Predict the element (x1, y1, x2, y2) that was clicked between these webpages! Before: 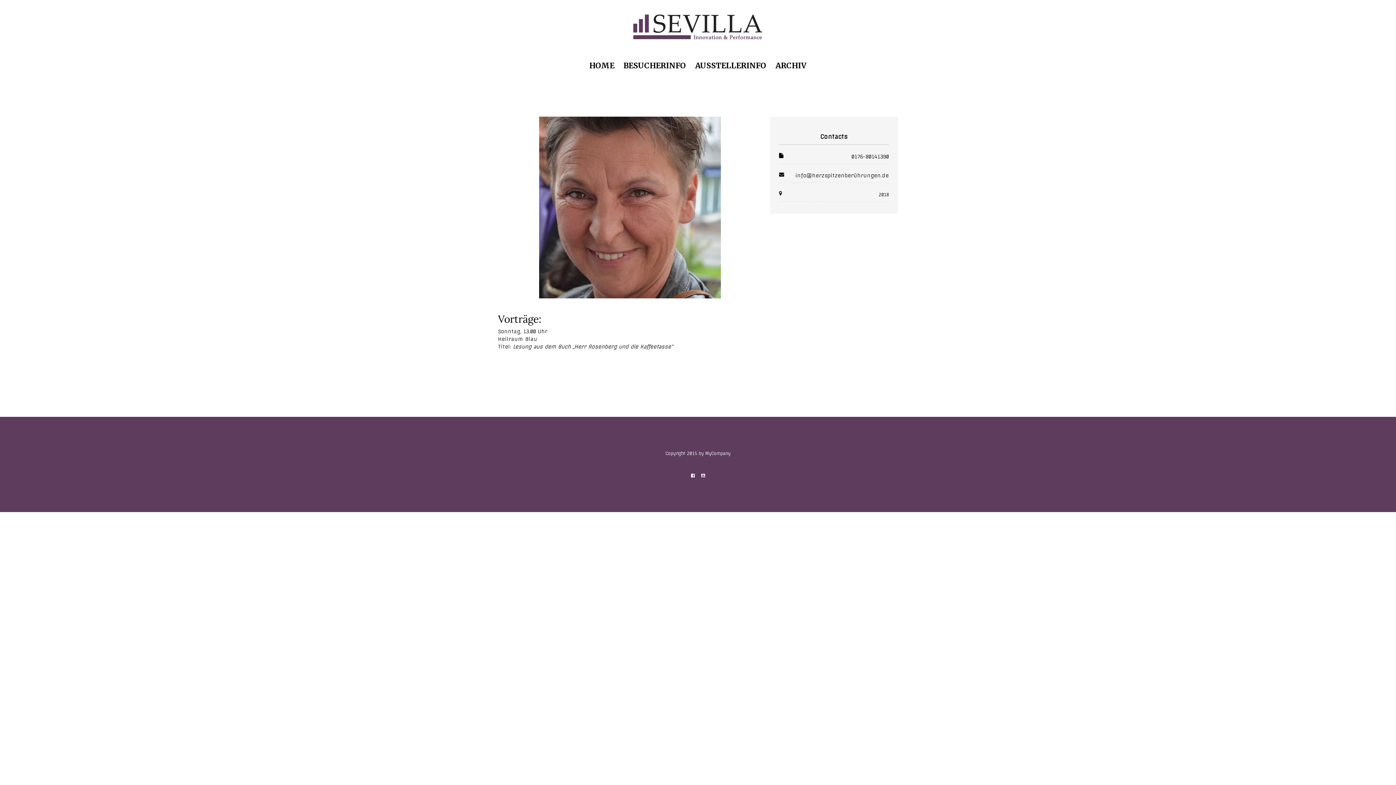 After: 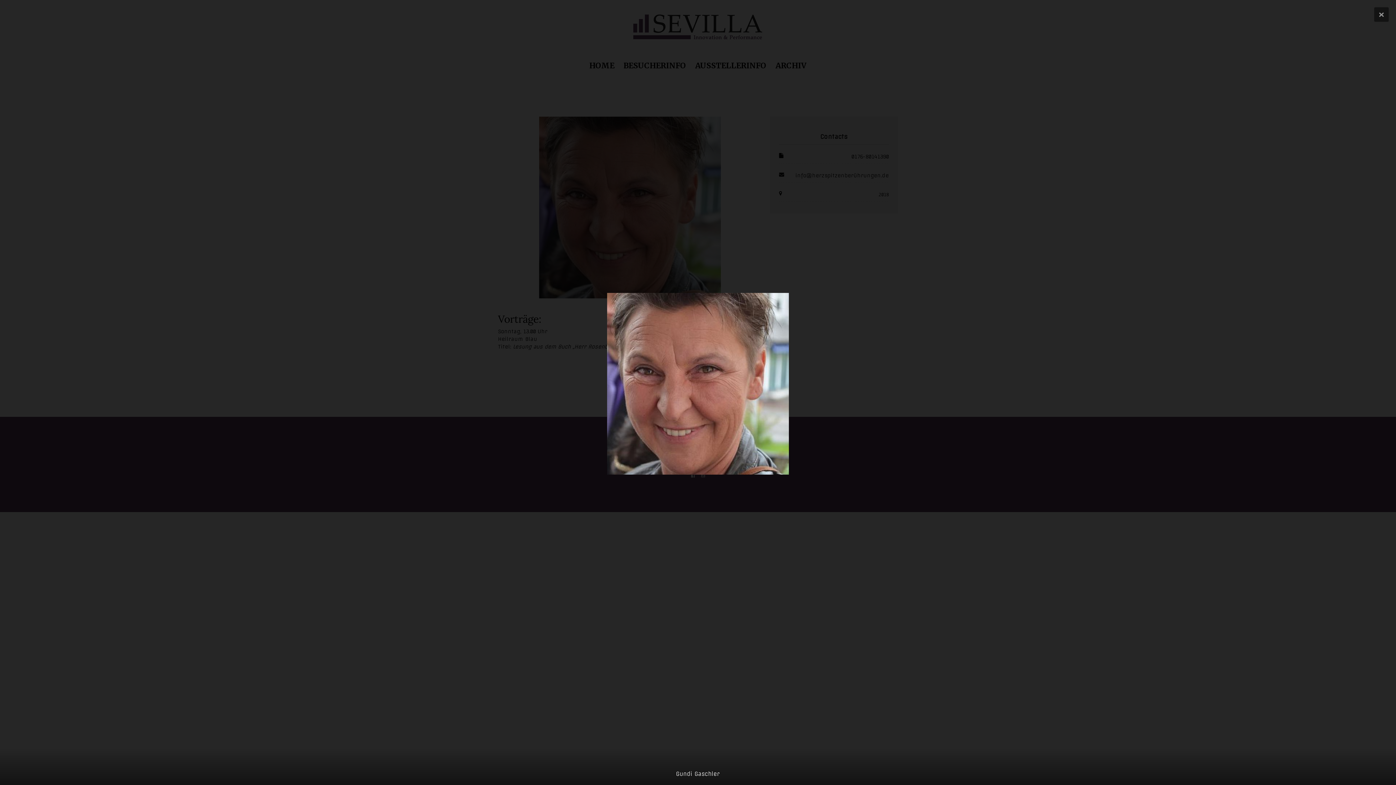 Action: bbox: (498, 116, 762, 298)